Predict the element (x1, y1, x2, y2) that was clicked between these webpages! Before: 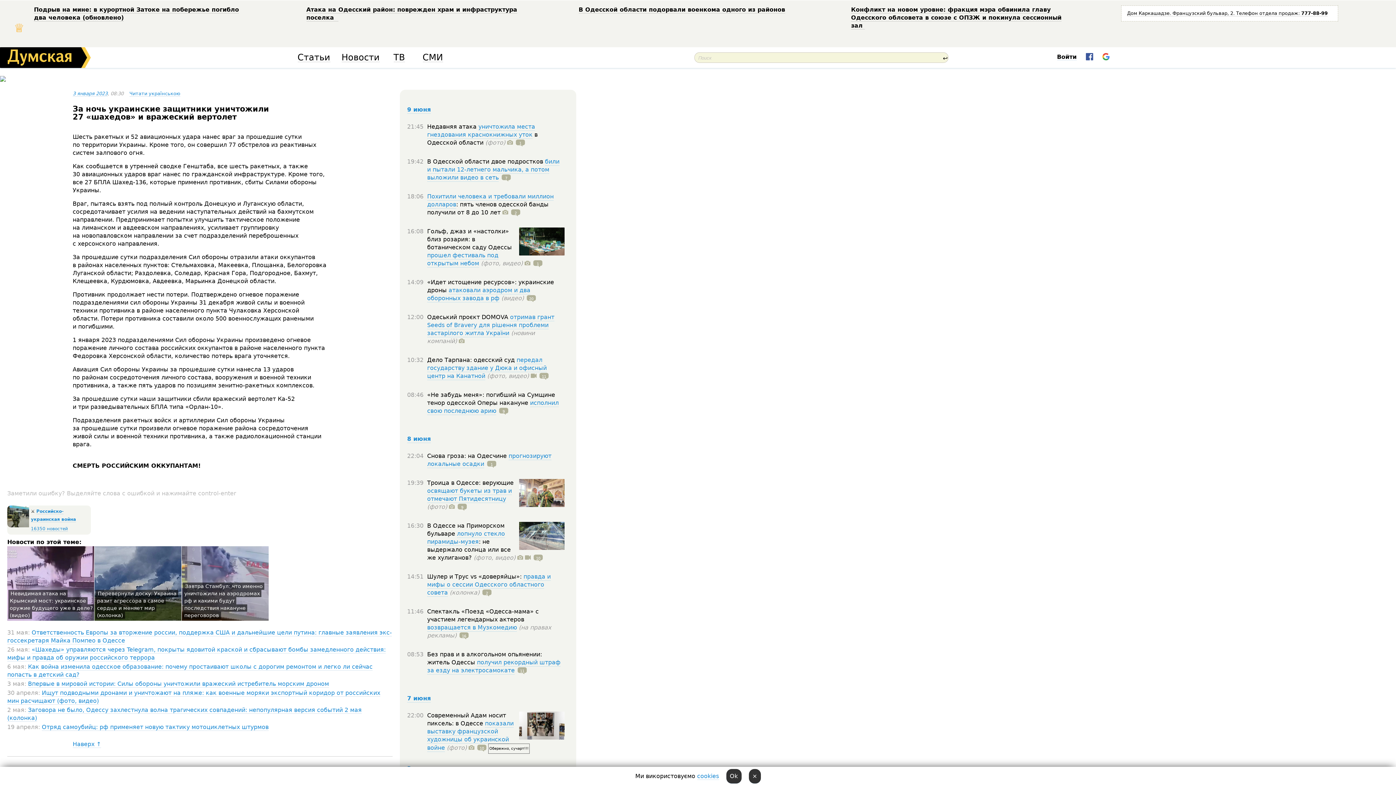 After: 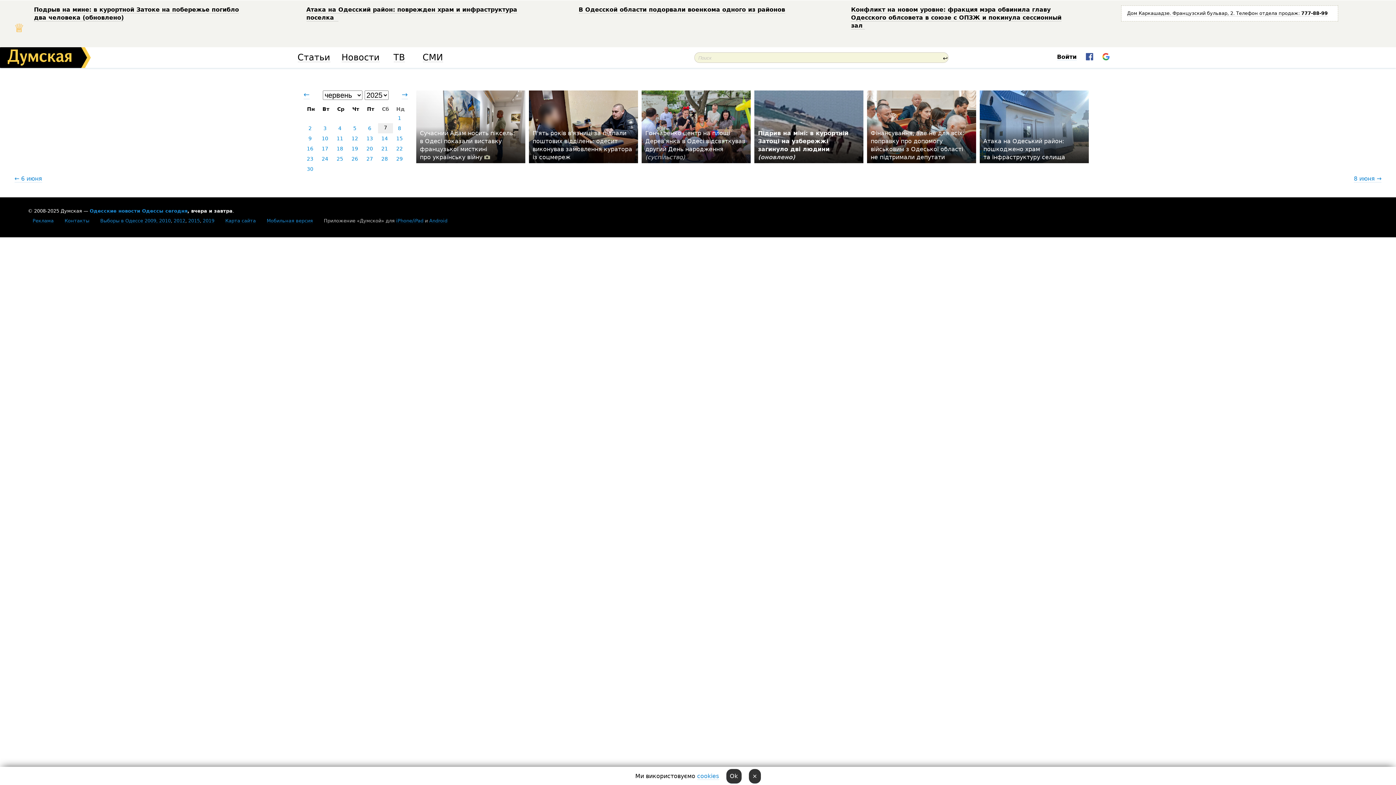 Action: label: 7 июня bbox: (407, 695, 430, 702)